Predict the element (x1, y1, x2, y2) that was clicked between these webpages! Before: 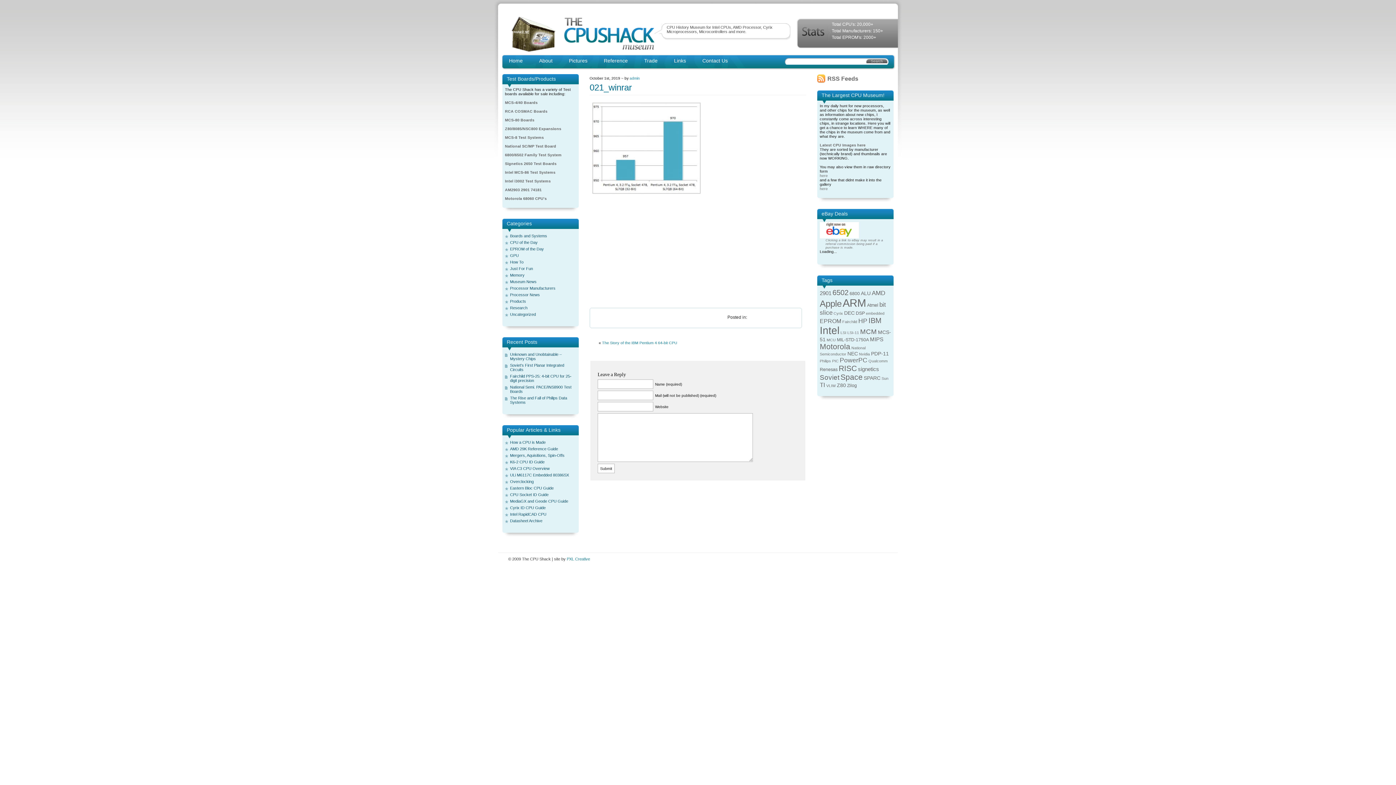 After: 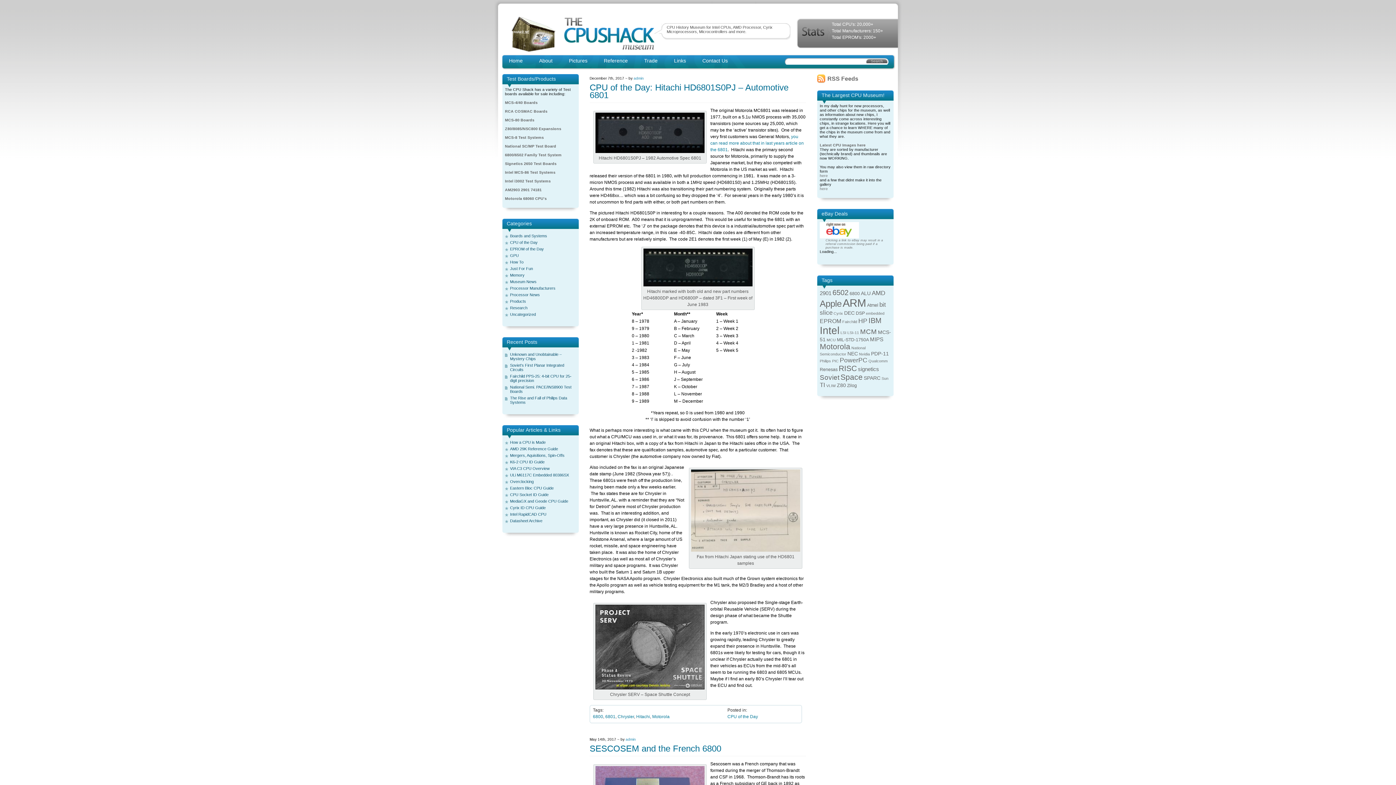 Action: label: 6800 (5 items) bbox: (849, 291, 860, 296)